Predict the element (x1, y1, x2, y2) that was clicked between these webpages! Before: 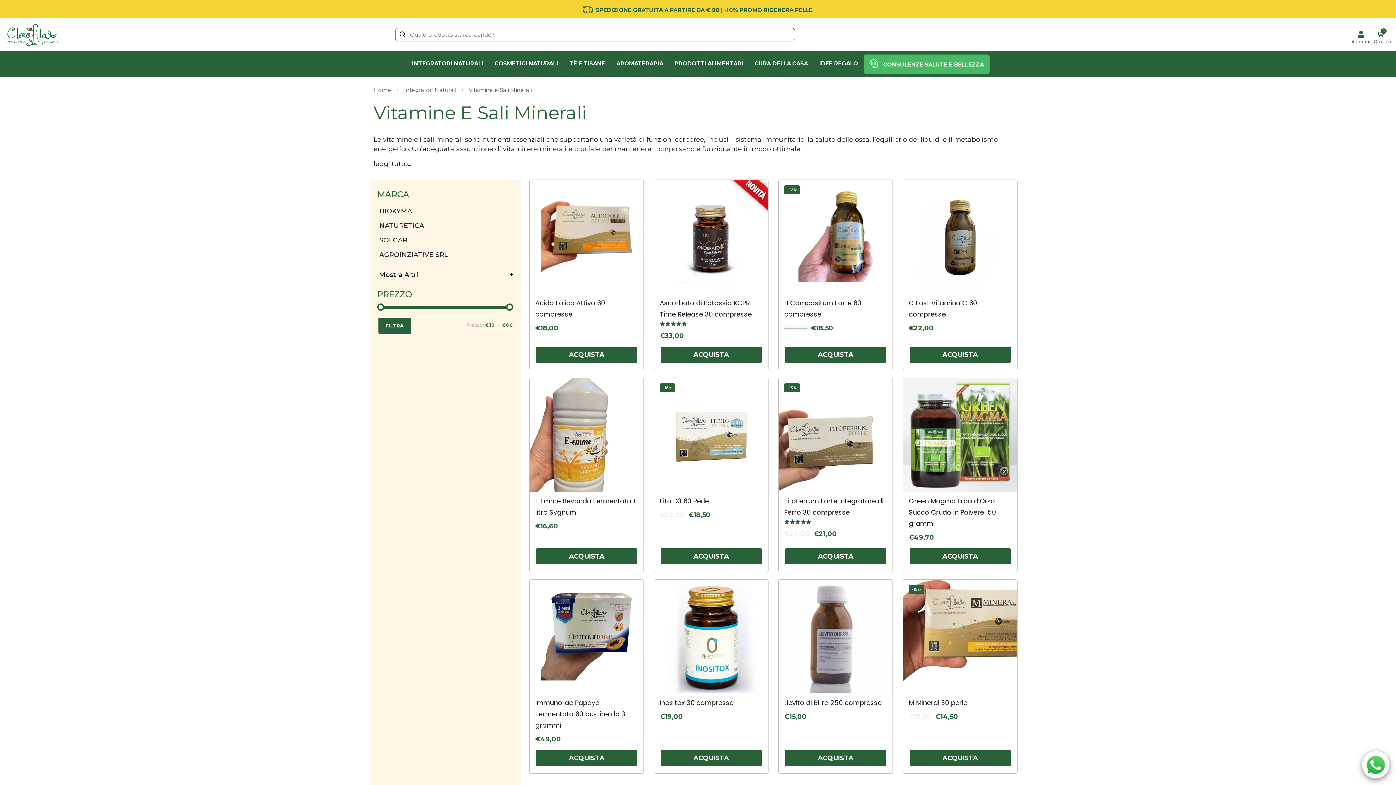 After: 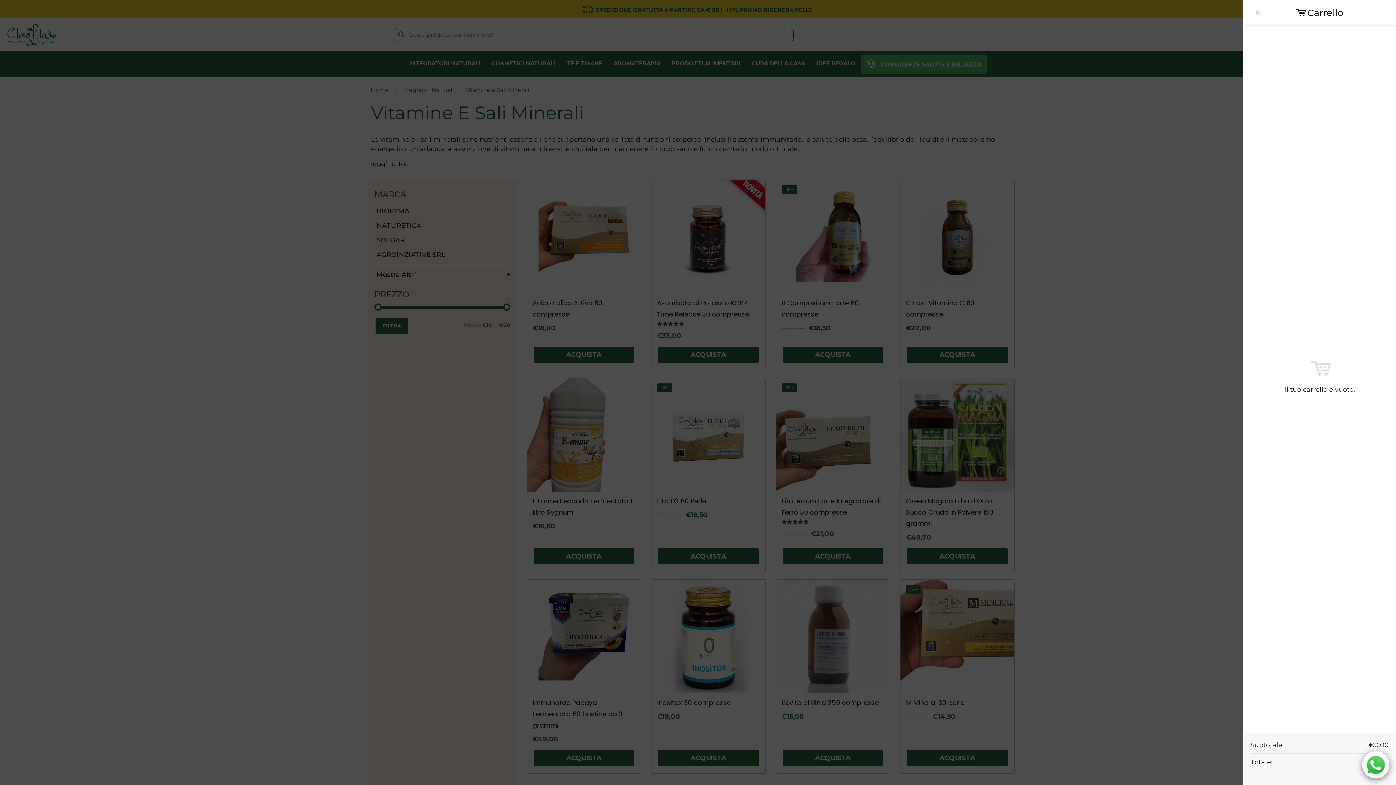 Action: bbox: (1376, 30, 1390, 38) label: 0